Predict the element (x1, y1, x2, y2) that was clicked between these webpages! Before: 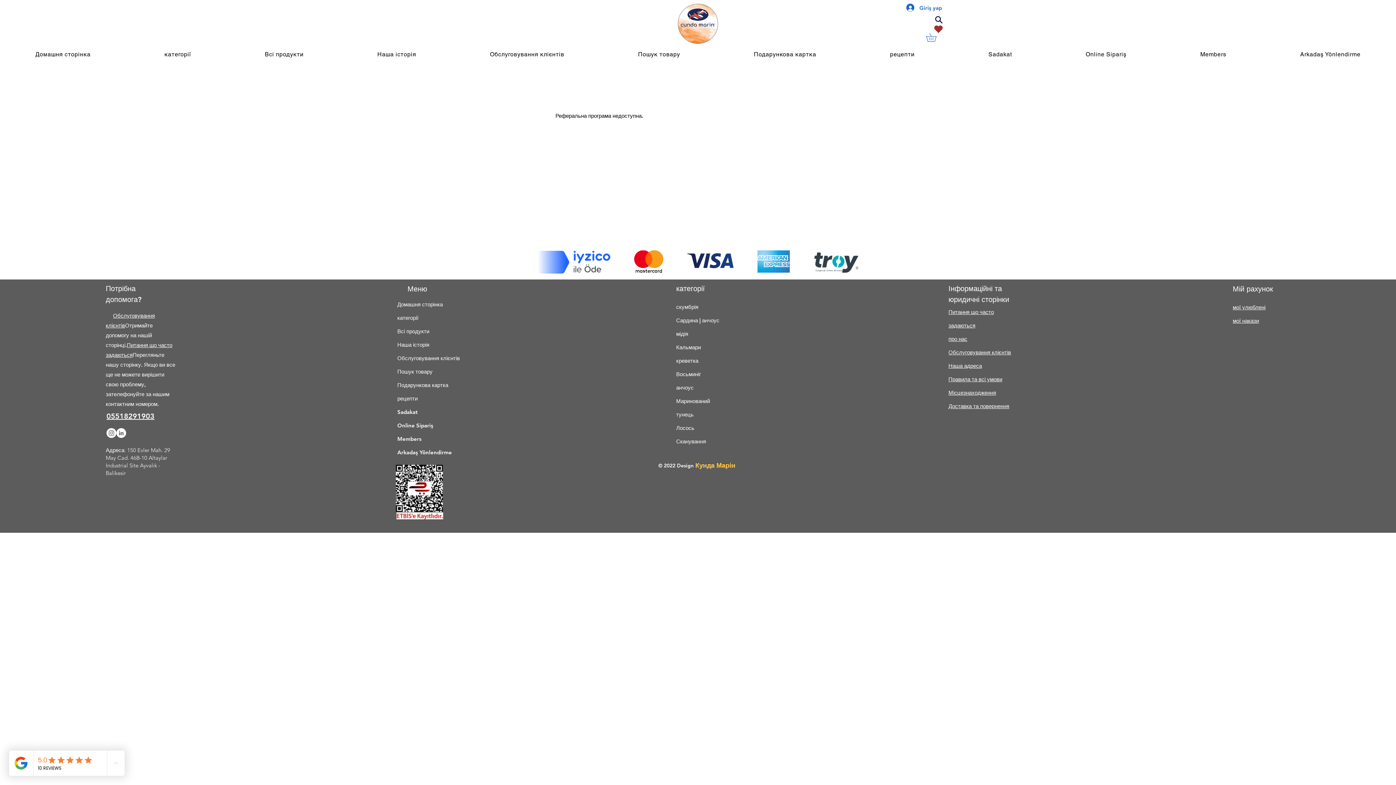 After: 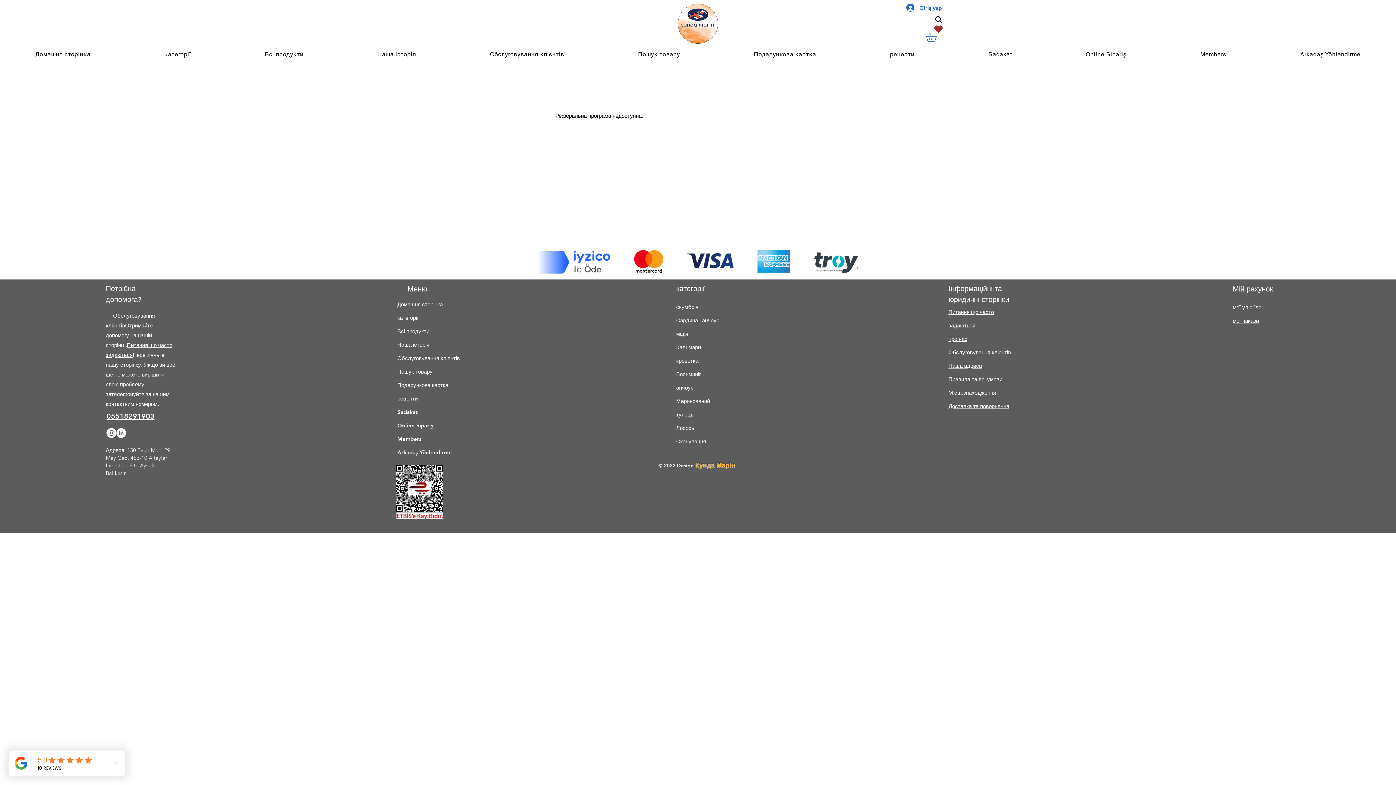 Action: bbox: (116, 428, 126, 438) label: LinkedIn - Beyaz Çember